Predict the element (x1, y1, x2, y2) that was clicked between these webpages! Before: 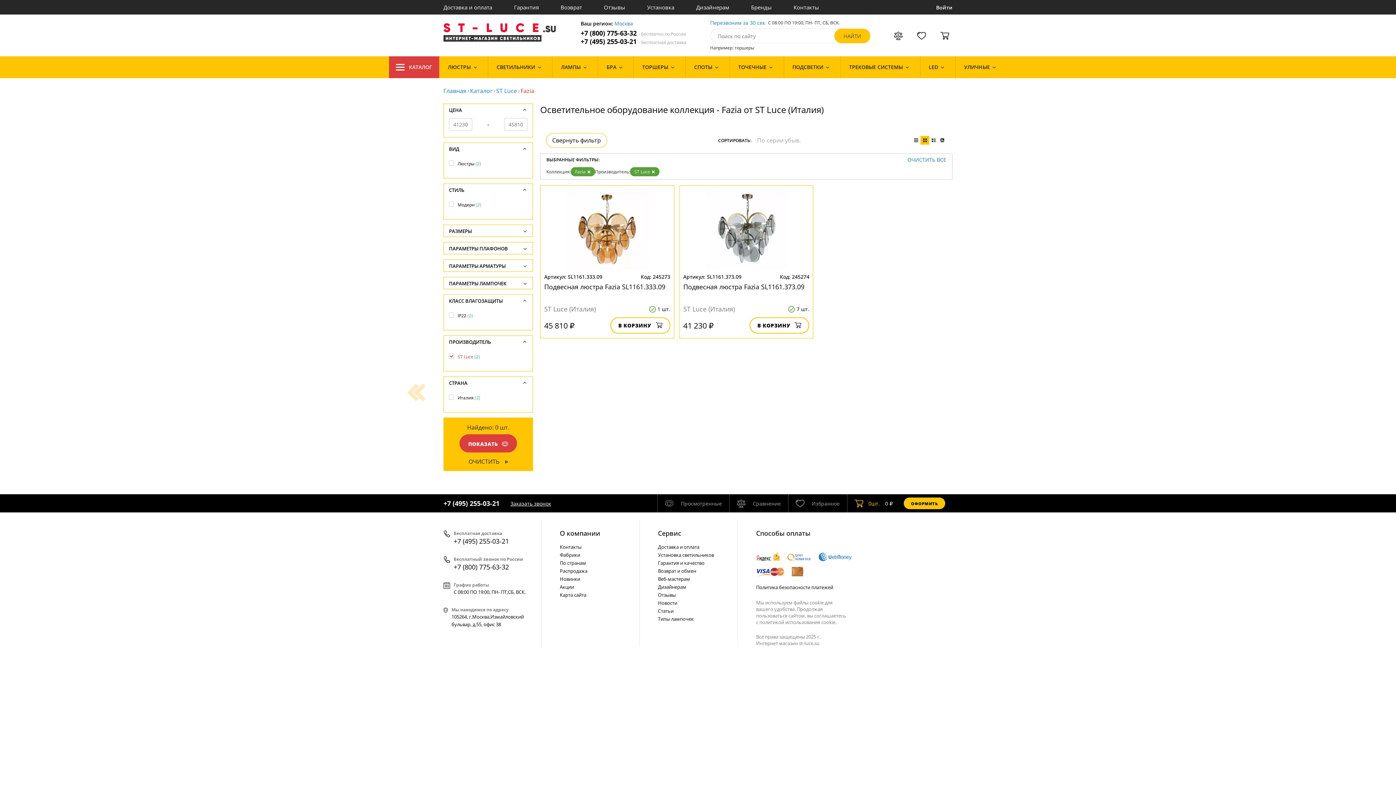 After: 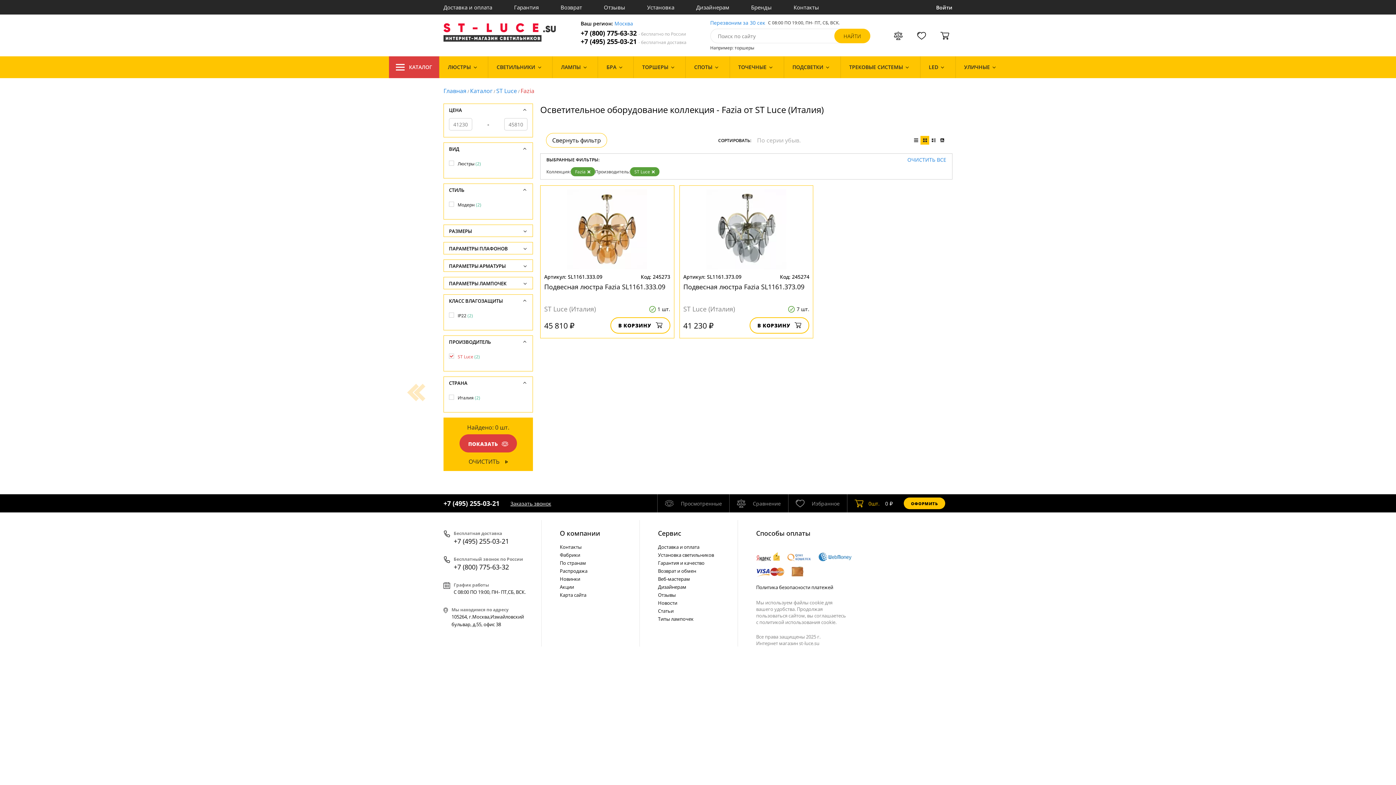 Action: bbox: (560, 529, 600, 537) label: О компании